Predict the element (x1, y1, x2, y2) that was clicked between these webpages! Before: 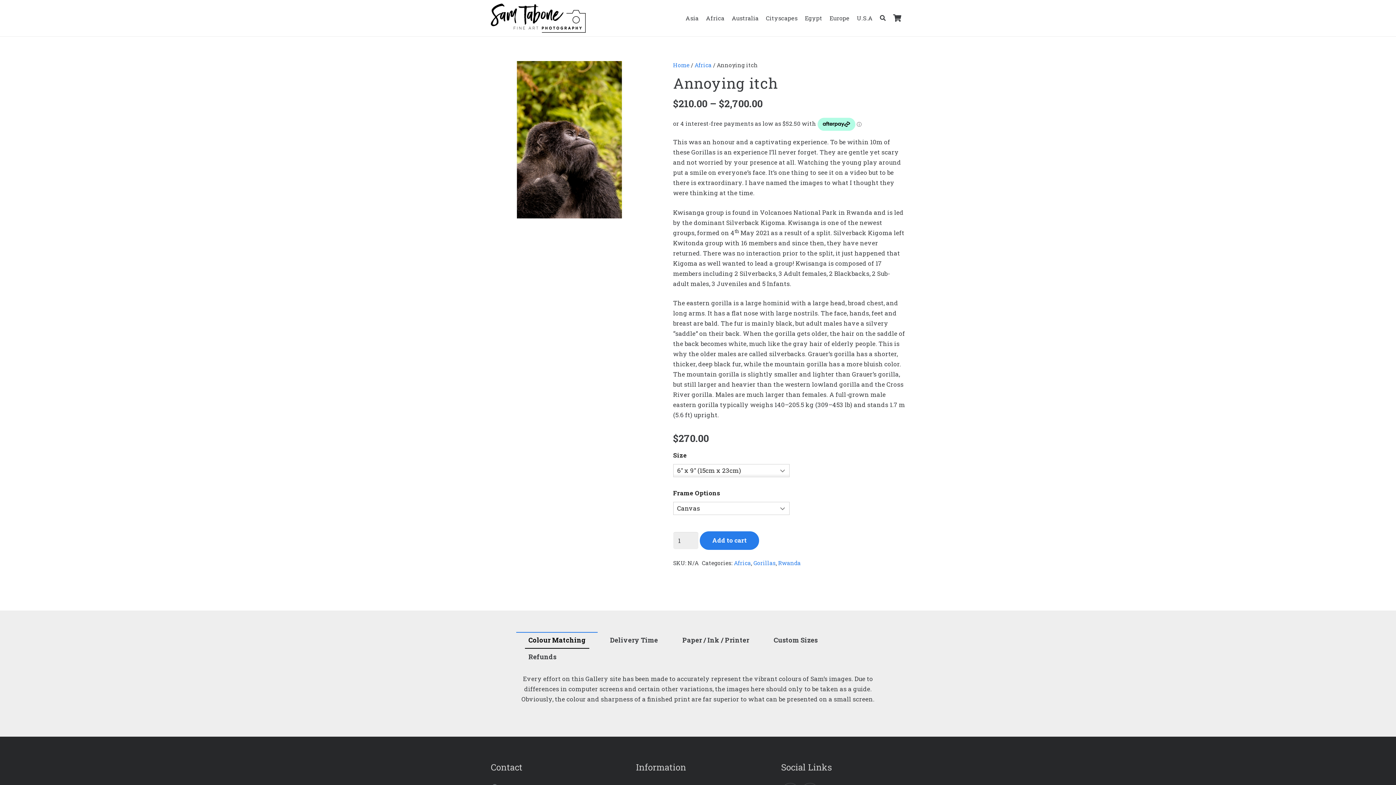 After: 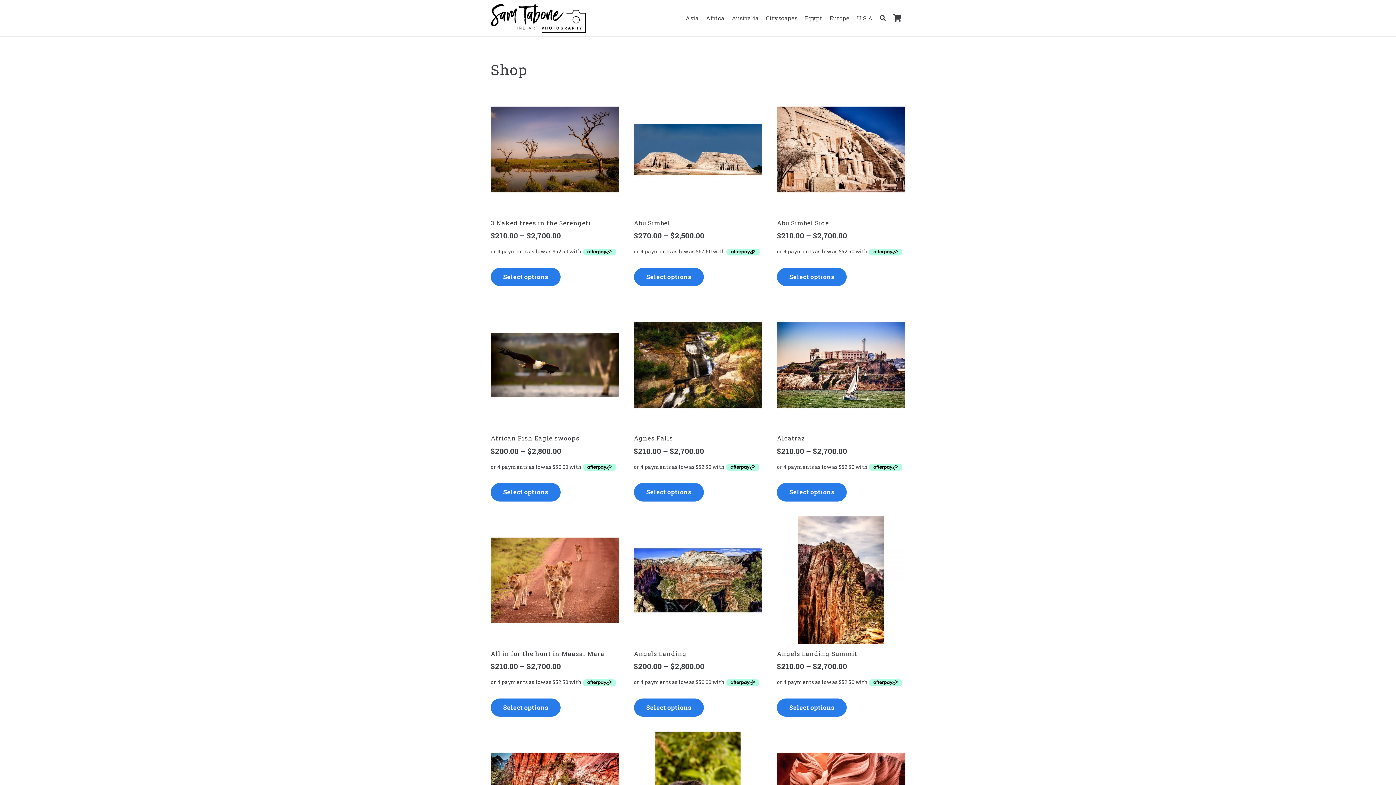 Action: bbox: (490, 3, 585, 32) label: Sam Tabone Logo